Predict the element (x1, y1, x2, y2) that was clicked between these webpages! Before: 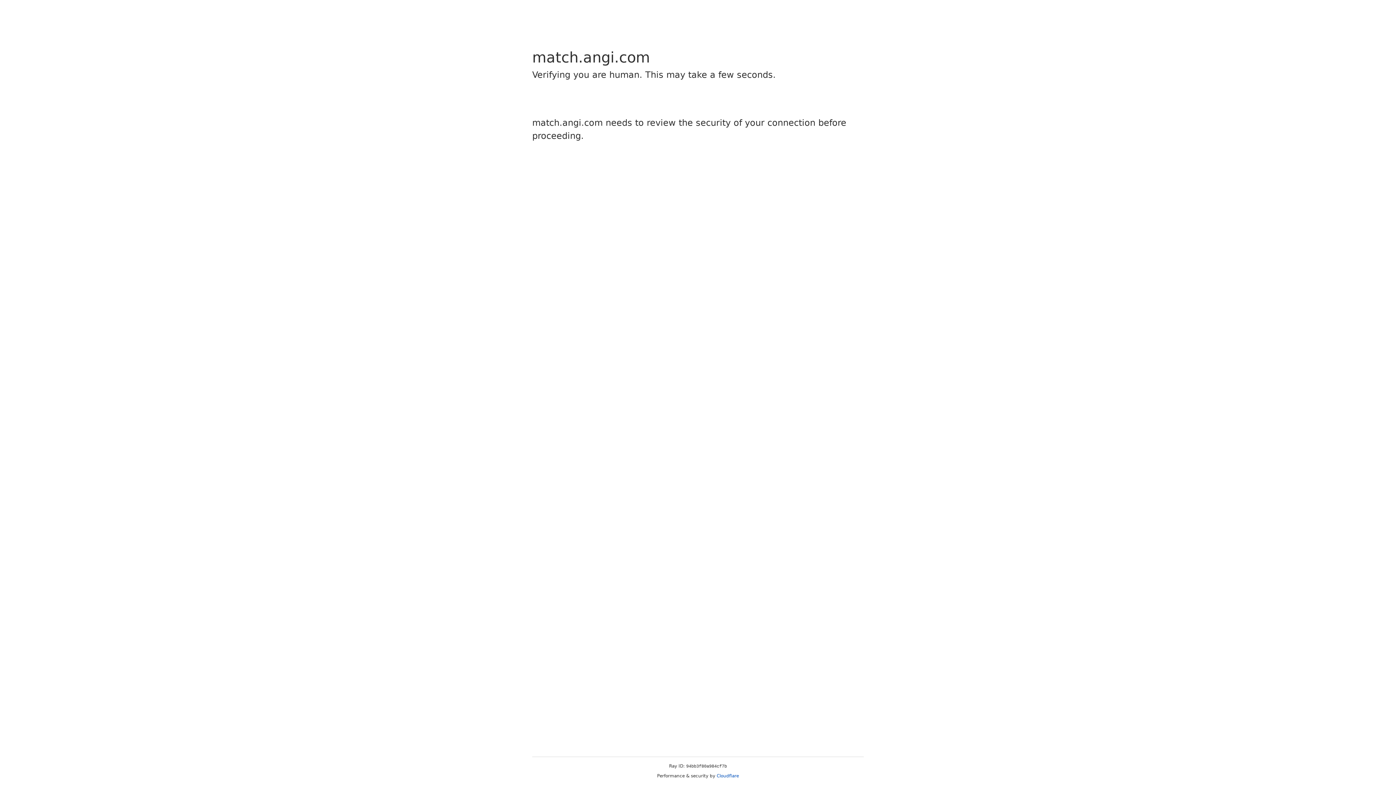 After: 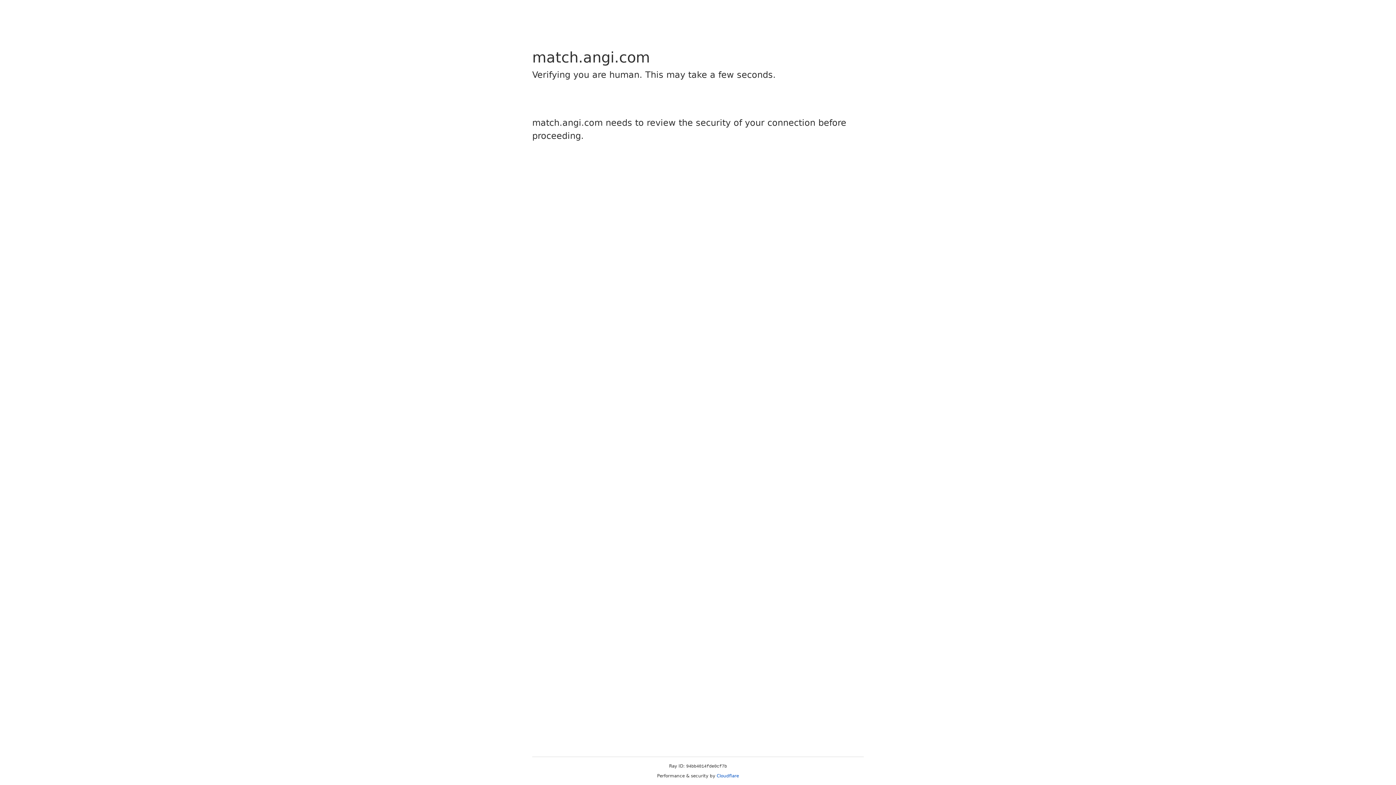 Action: label: Cloudflare bbox: (716, 773, 739, 778)